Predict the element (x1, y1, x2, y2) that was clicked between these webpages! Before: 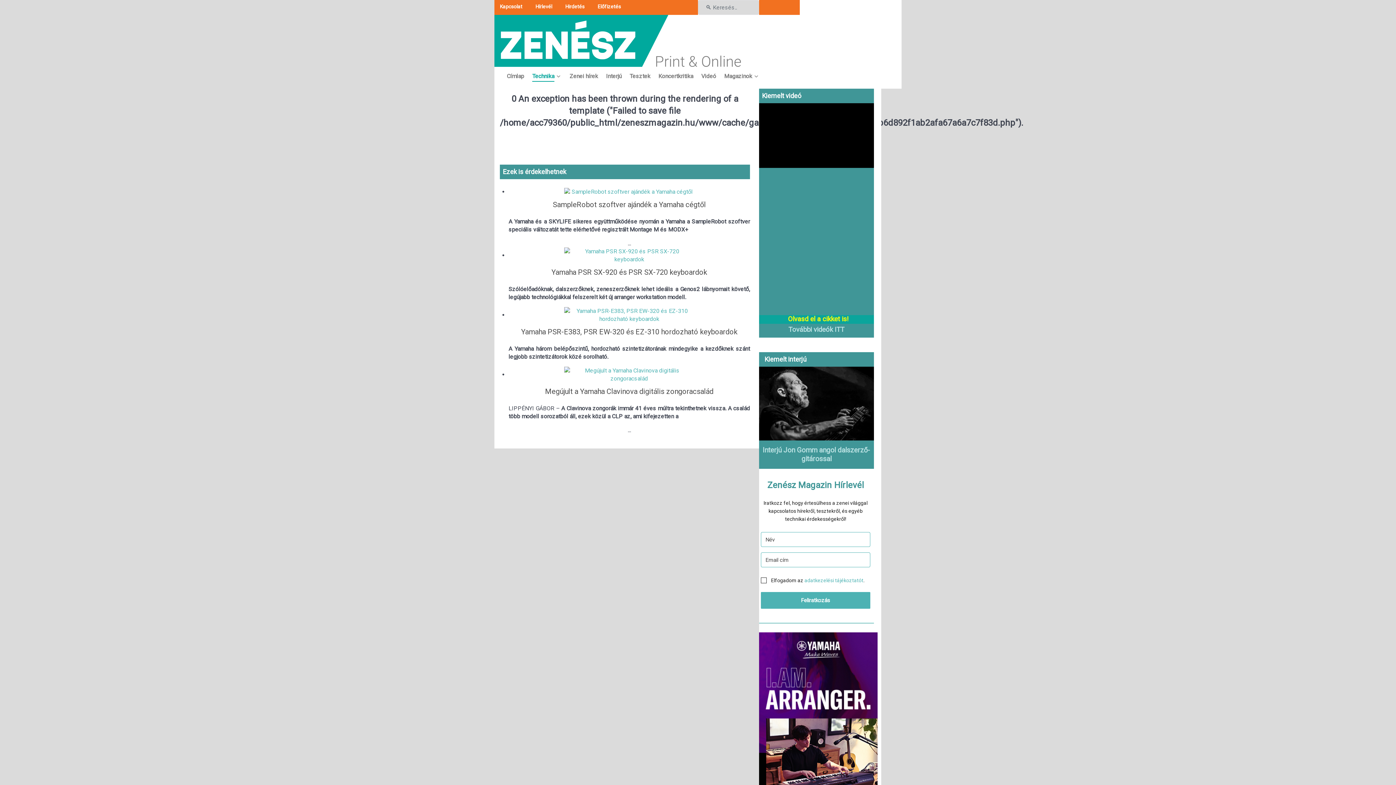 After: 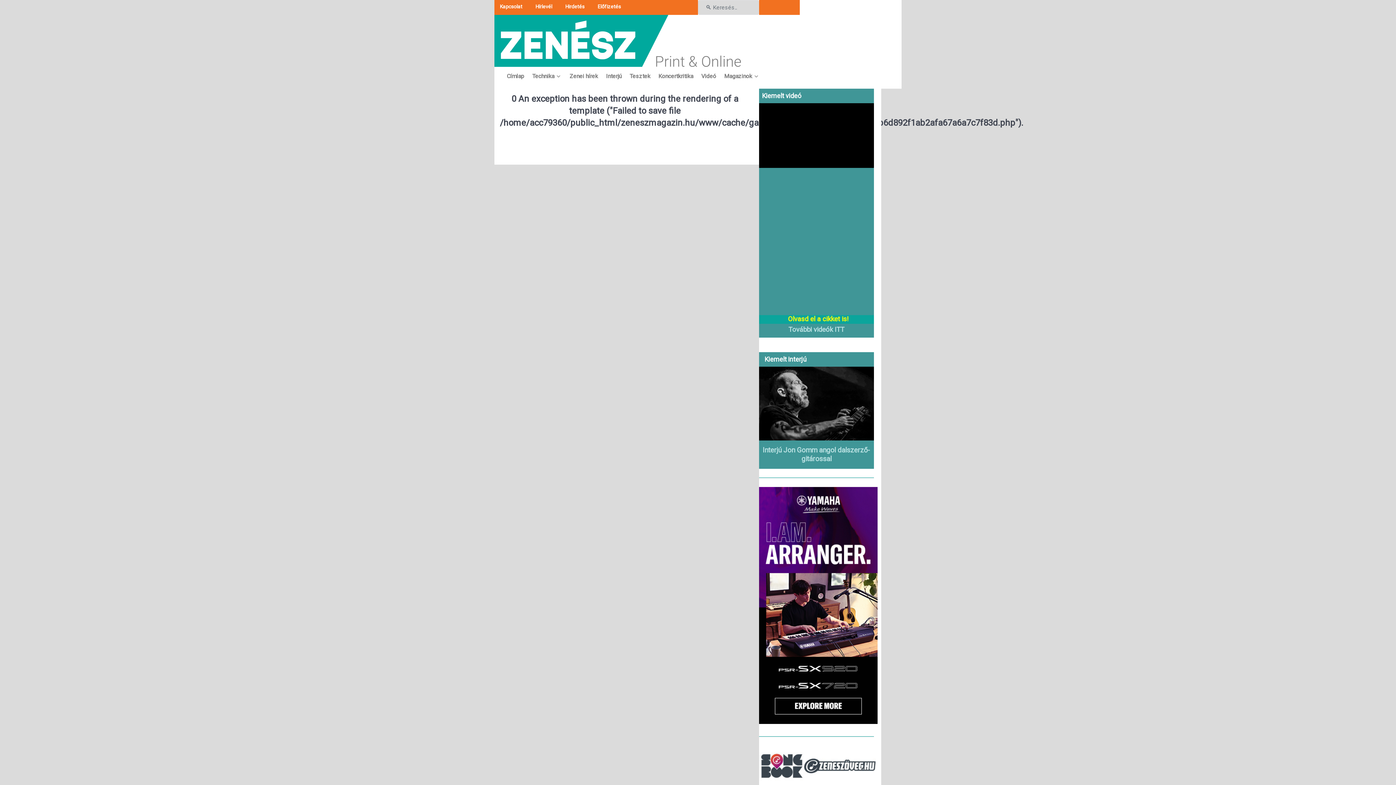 Action: label: Hírlevél bbox: (535, 2, 552, 13)